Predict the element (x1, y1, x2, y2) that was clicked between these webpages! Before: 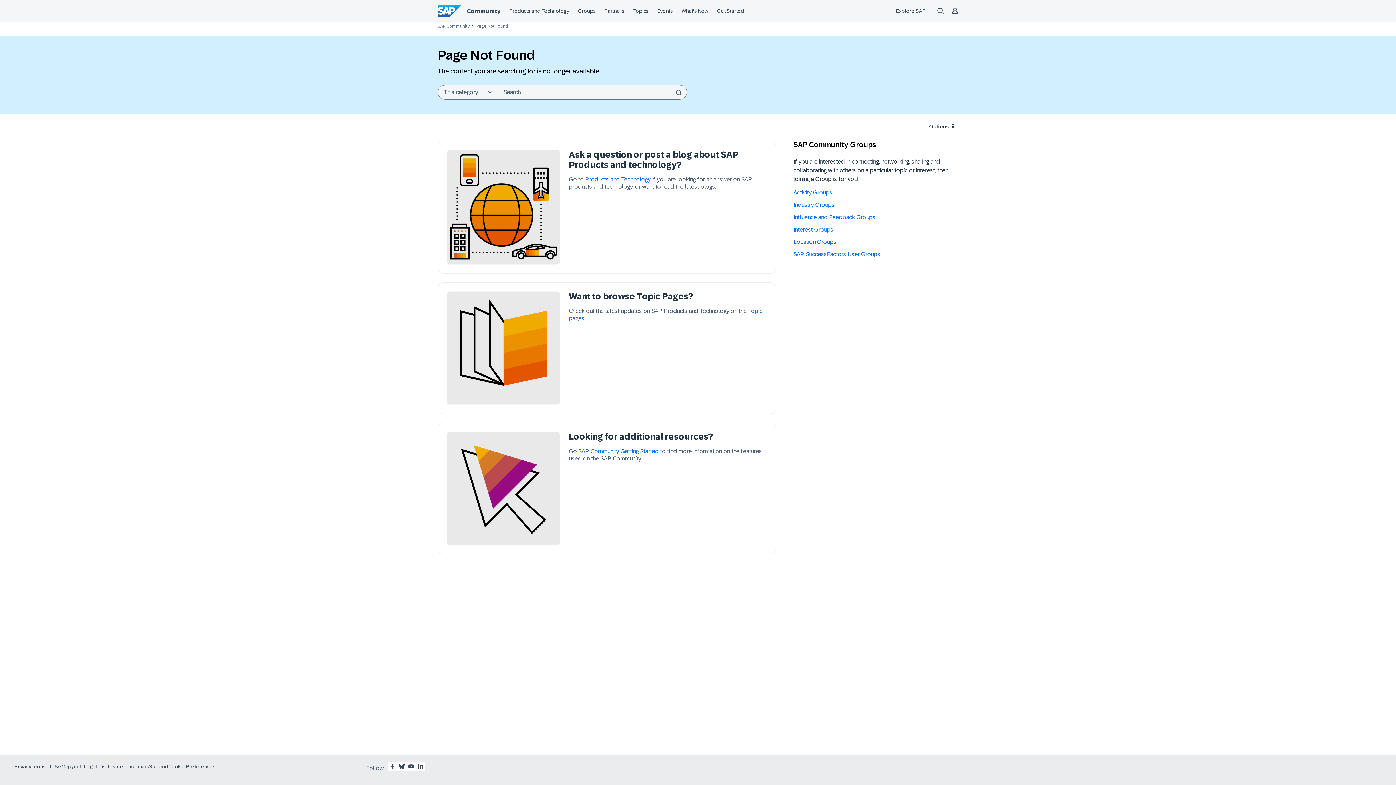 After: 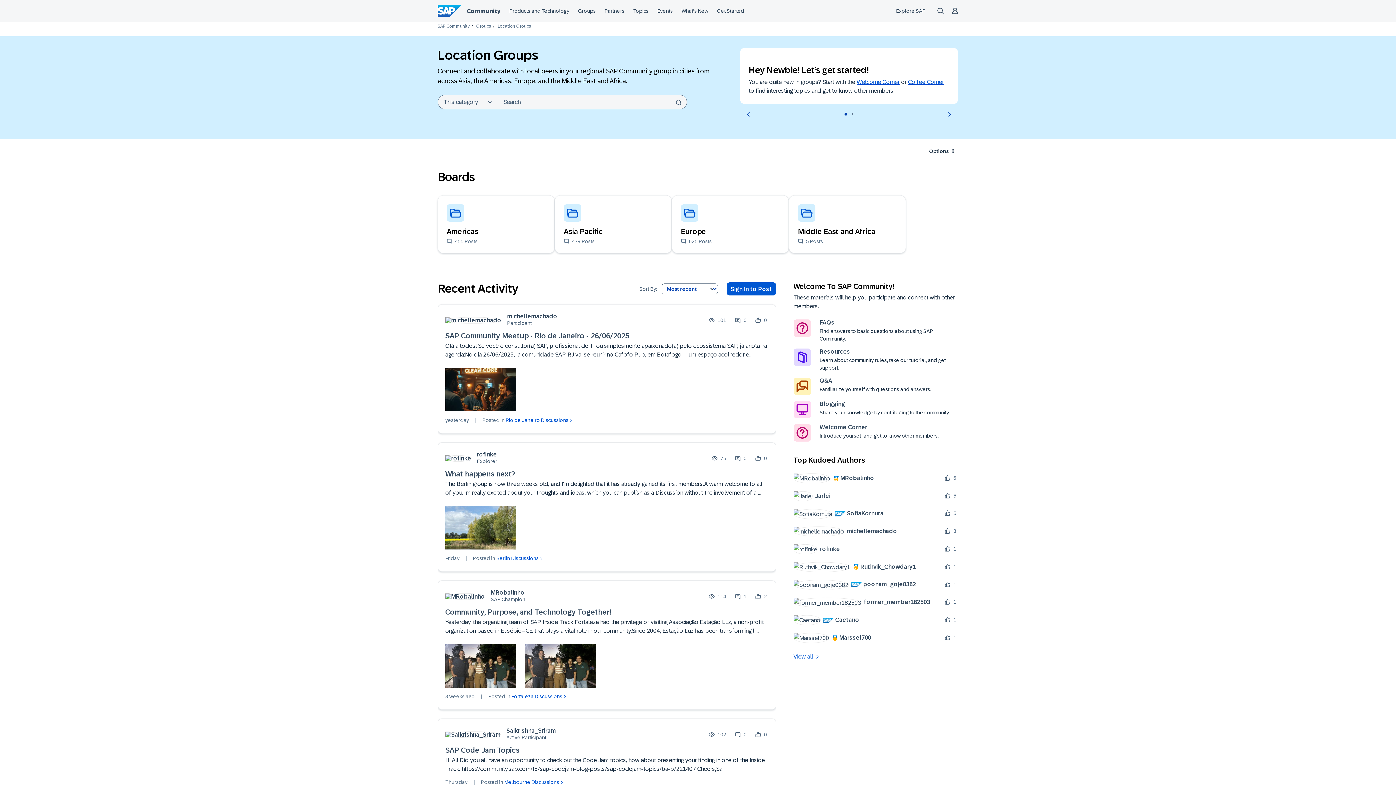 Action: bbox: (793, 238, 836, 245) label: Location Groups